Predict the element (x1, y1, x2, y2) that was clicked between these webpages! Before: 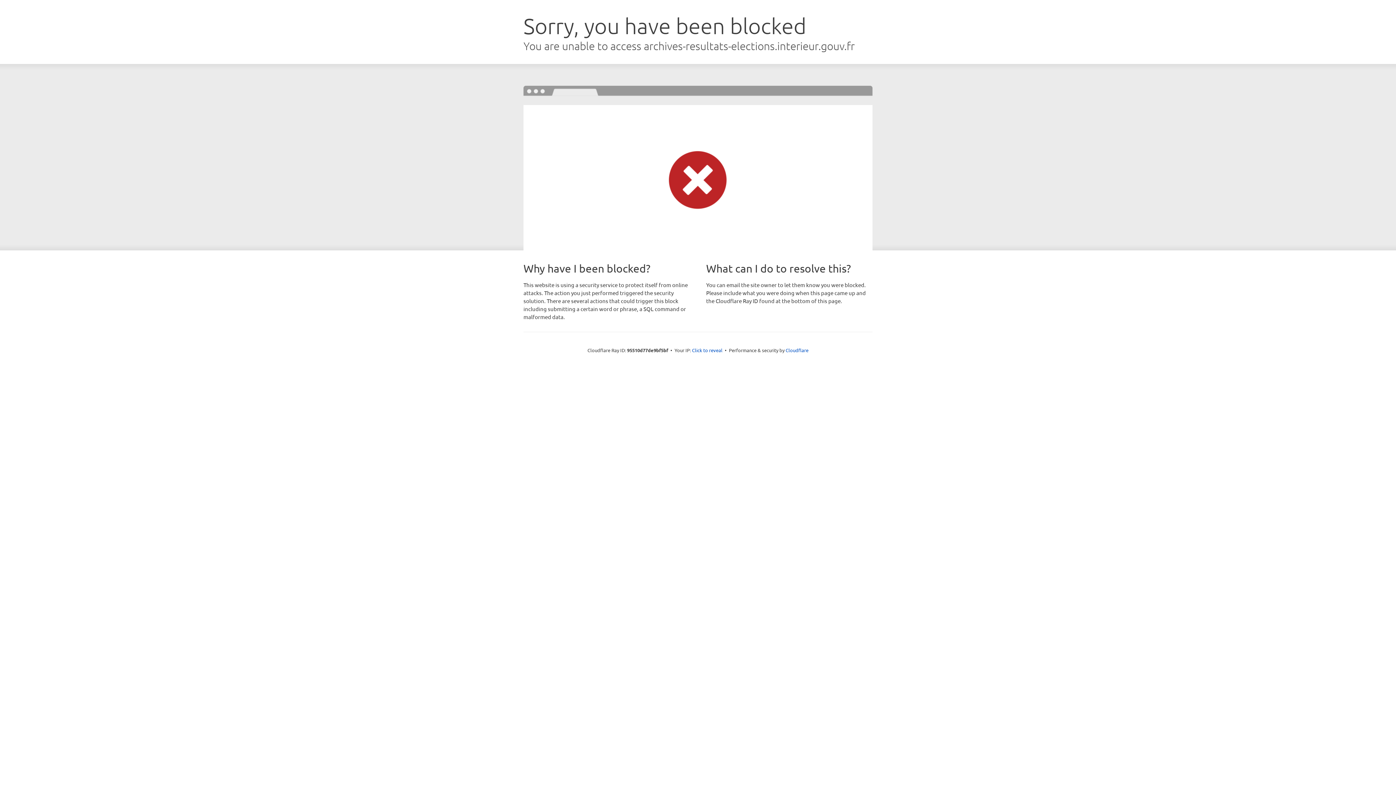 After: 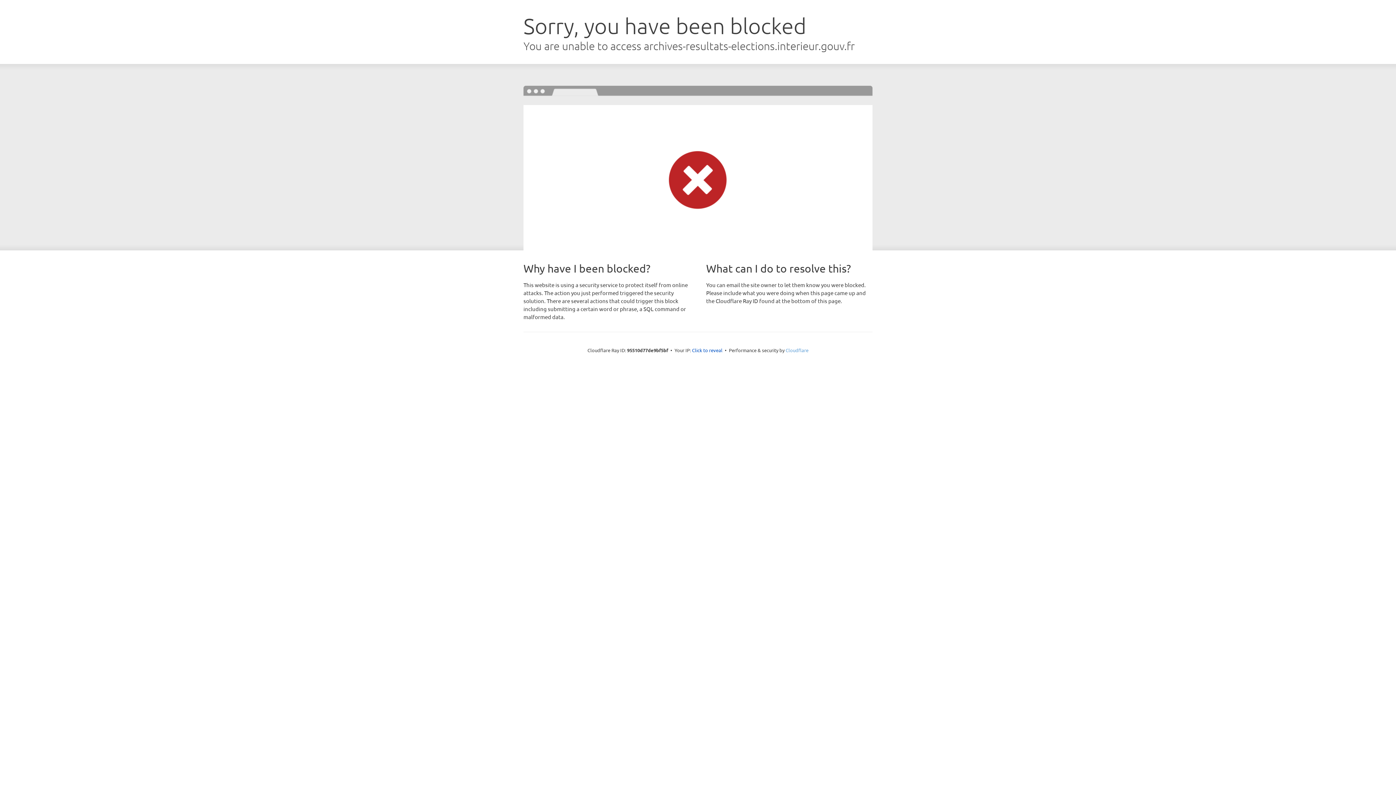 Action: label: Cloudflare bbox: (785, 347, 808, 353)